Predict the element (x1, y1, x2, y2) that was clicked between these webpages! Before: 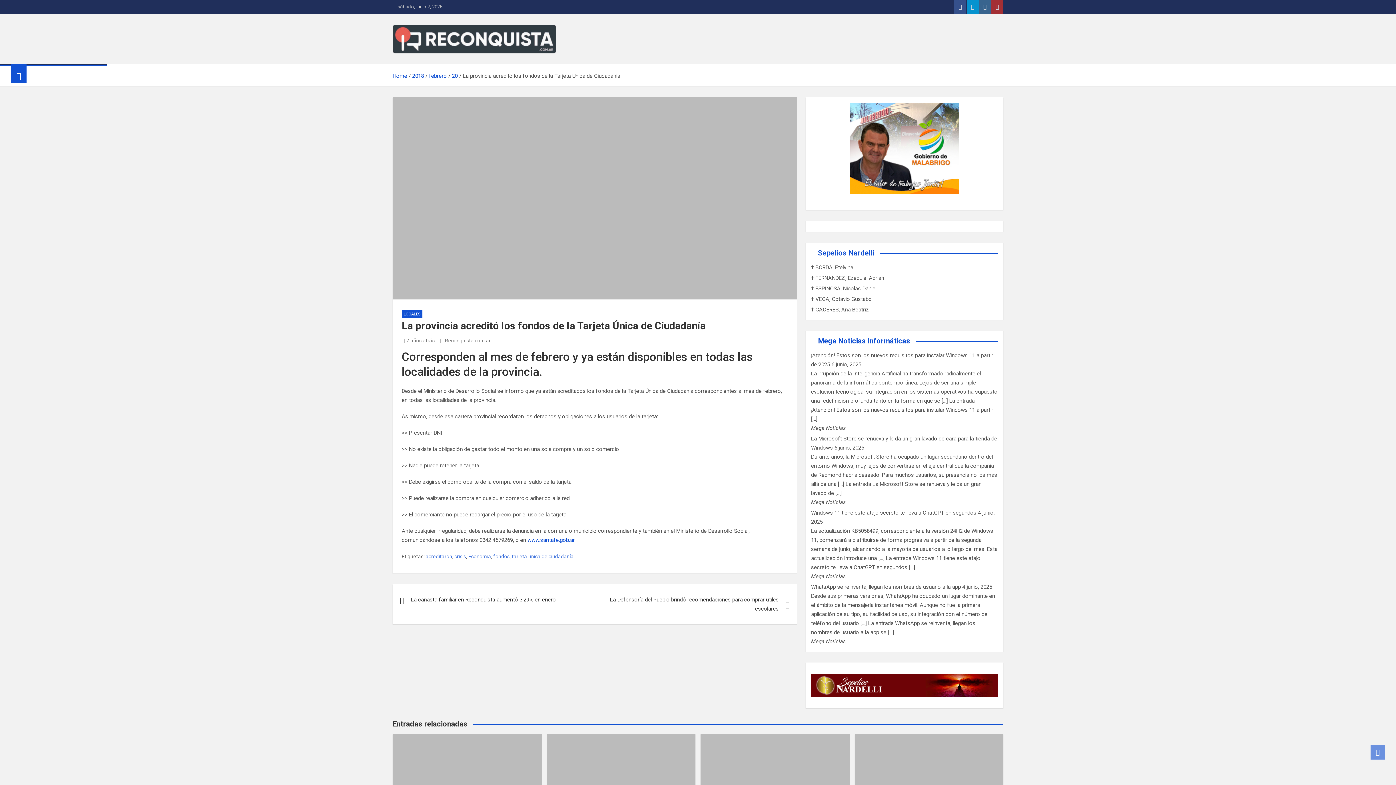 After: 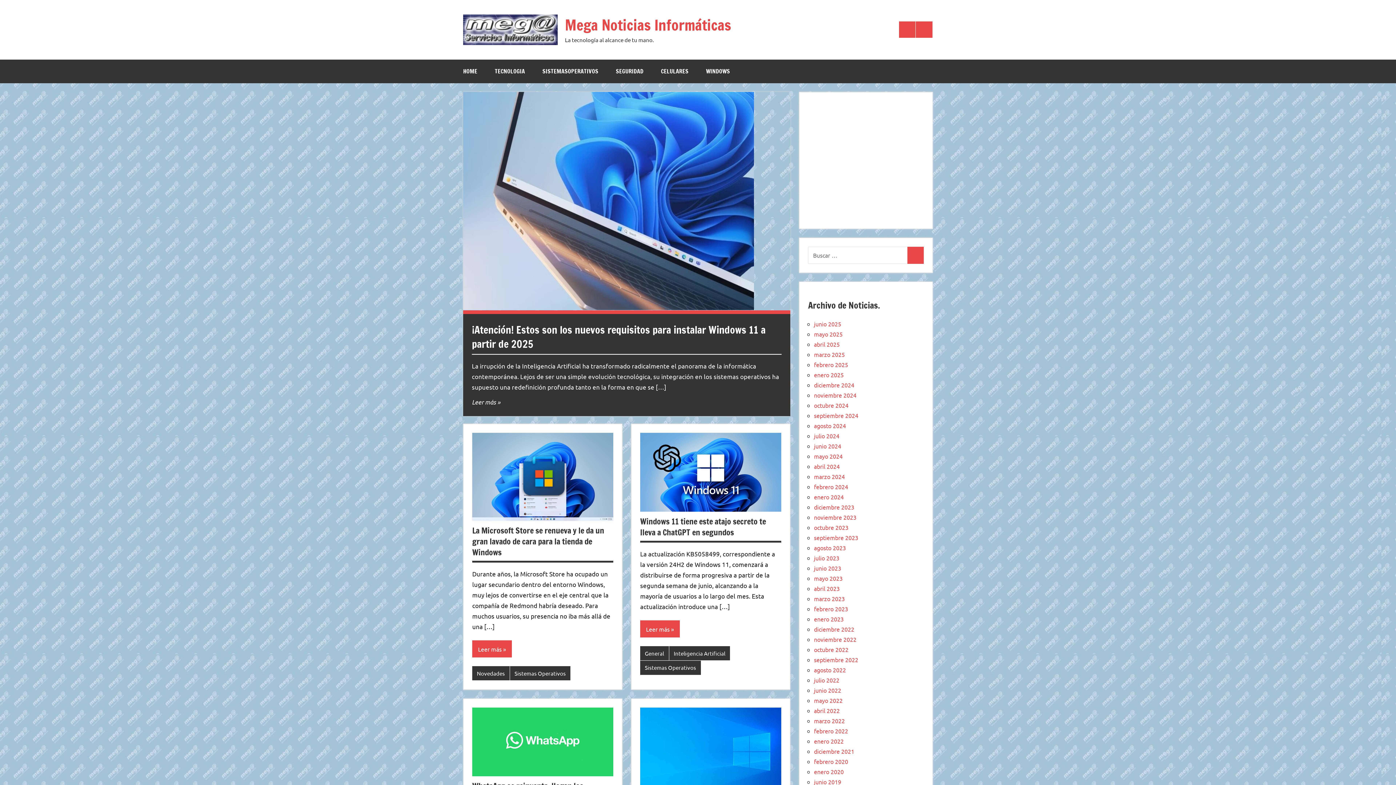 Action: bbox: (818, 336, 910, 345) label: Mega Noticias Informáticas